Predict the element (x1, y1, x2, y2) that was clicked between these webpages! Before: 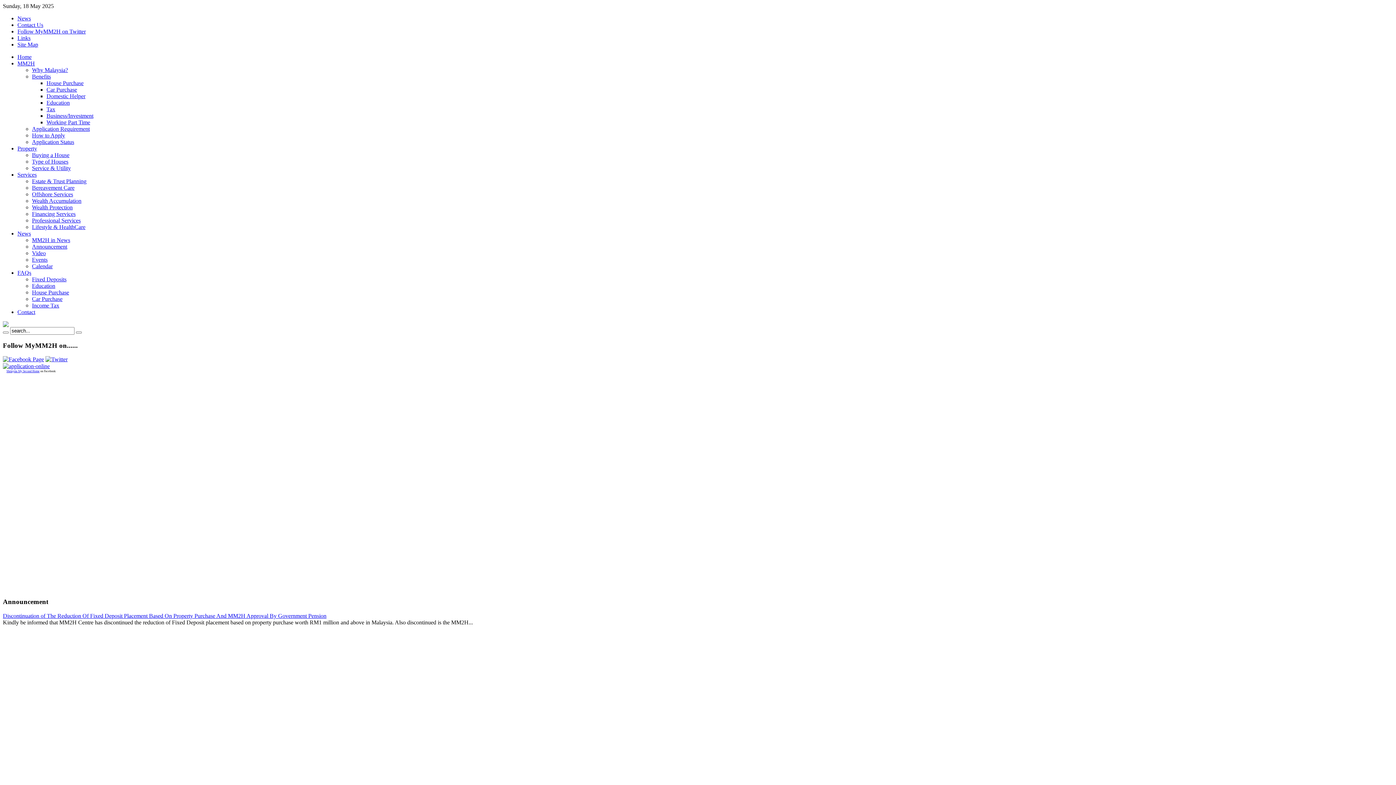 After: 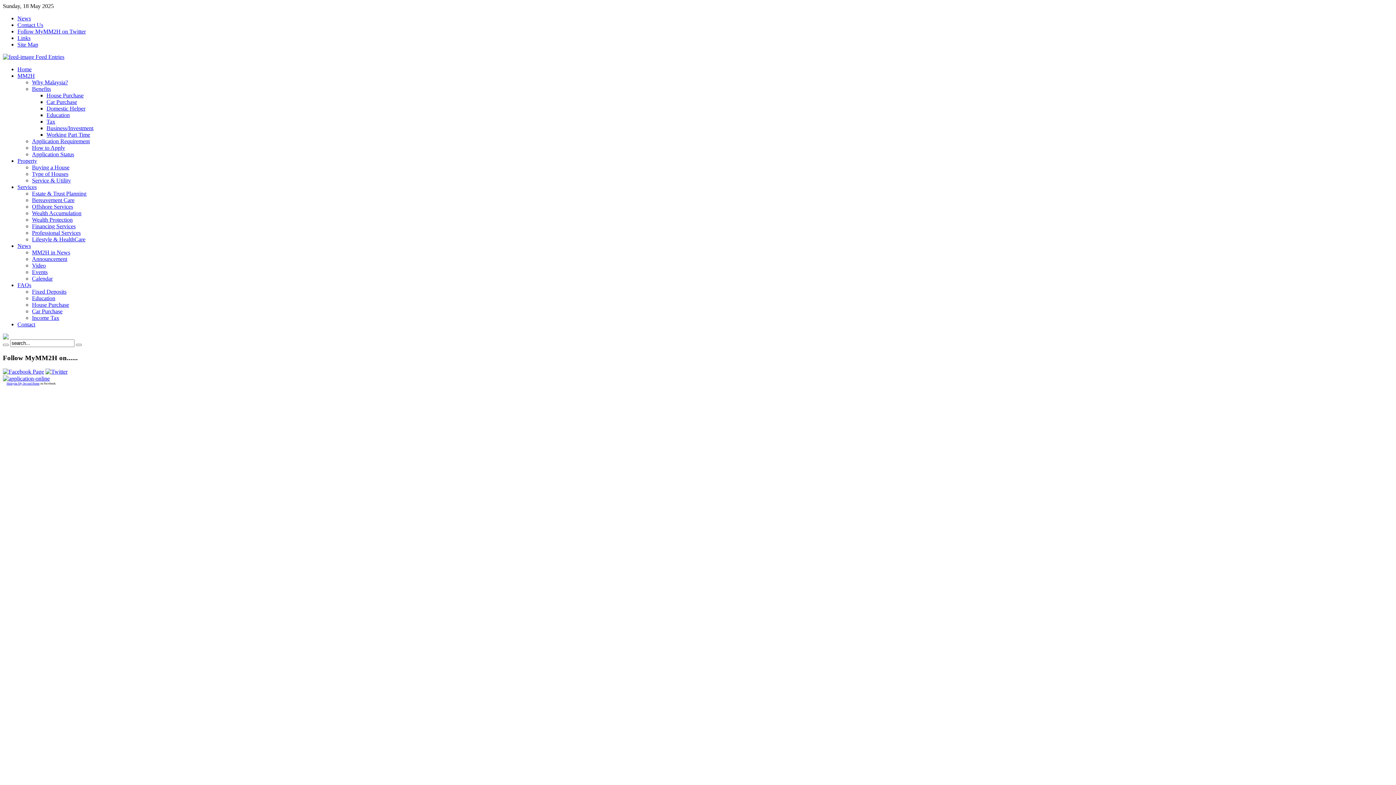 Action: label: FAQs bbox: (17, 269, 31, 276)